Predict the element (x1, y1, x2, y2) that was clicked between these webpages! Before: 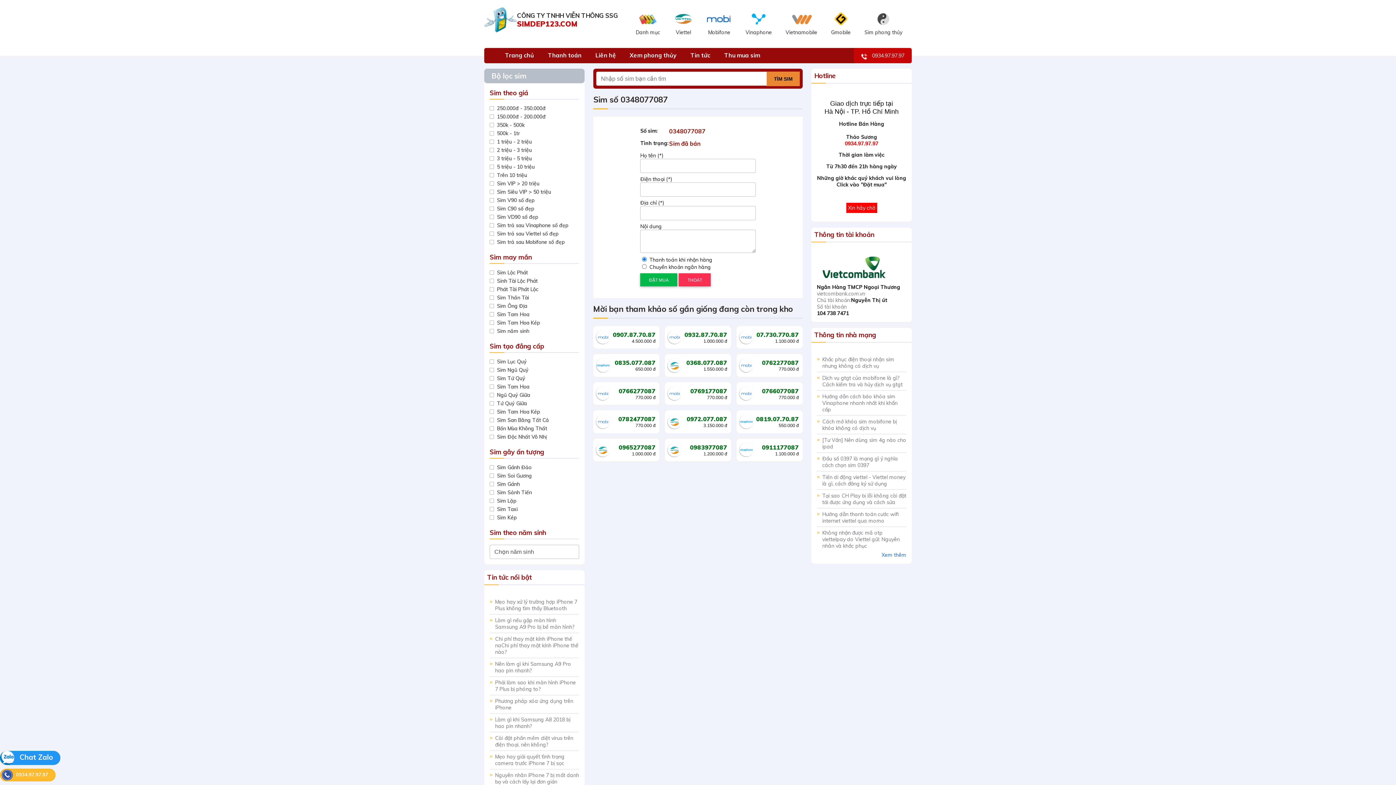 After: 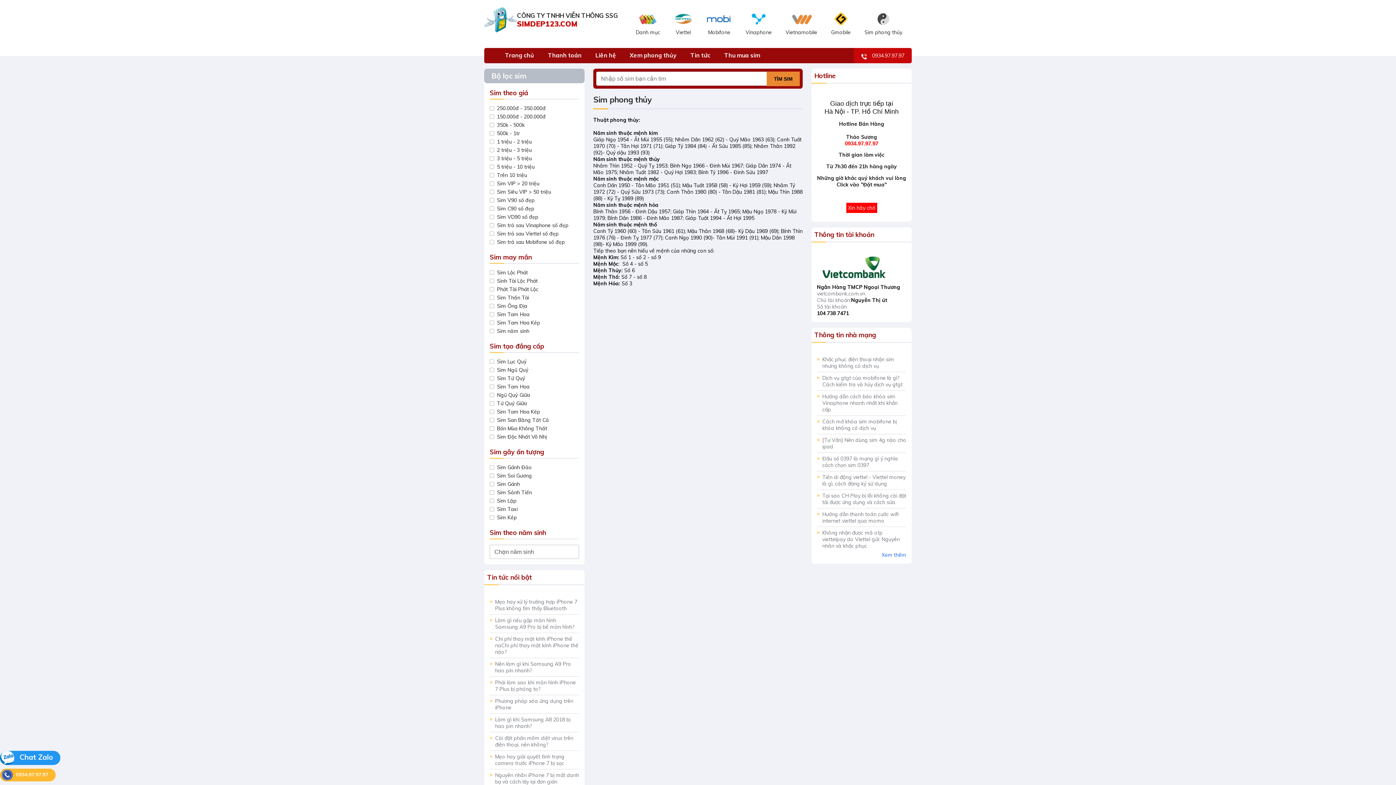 Action: label: Xem phong thủy bbox: (623, 48, 682, 62)